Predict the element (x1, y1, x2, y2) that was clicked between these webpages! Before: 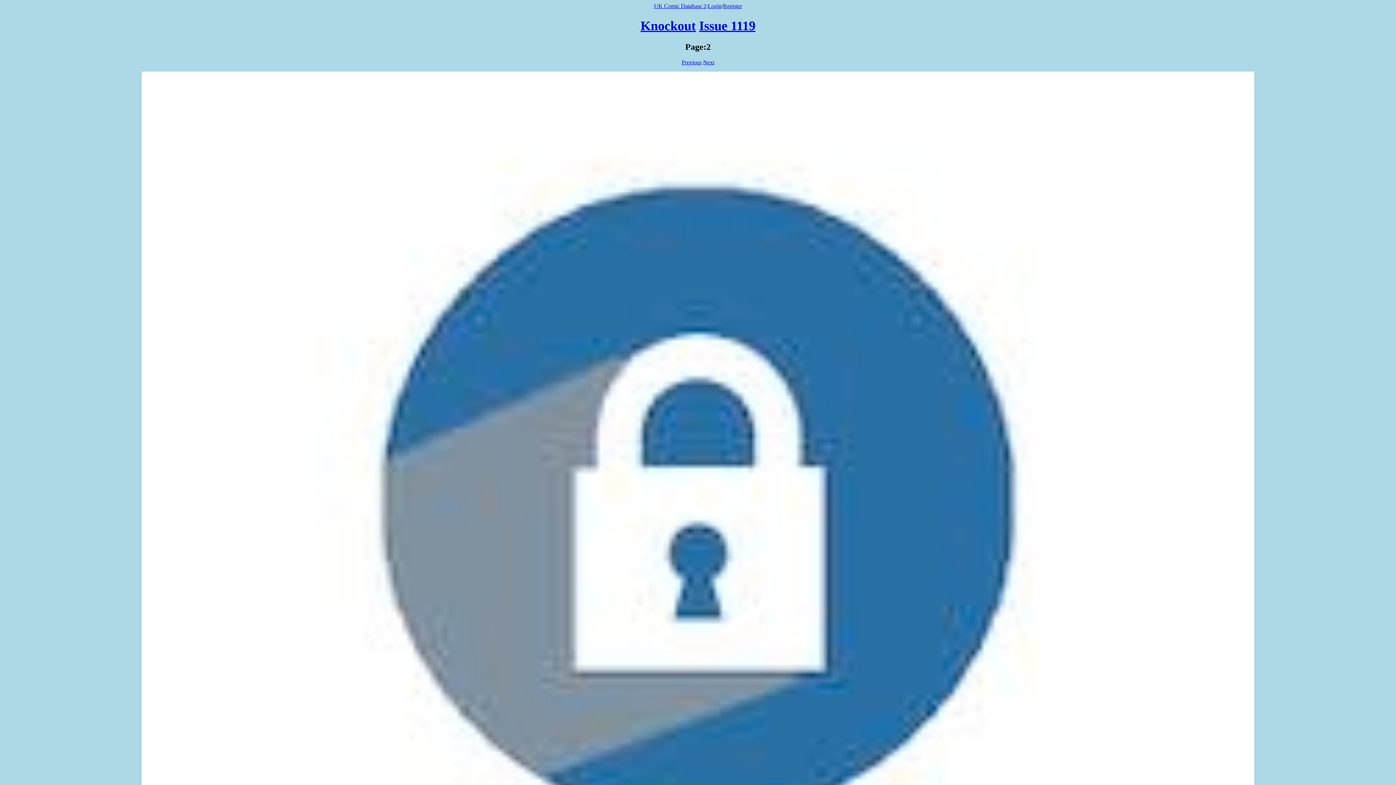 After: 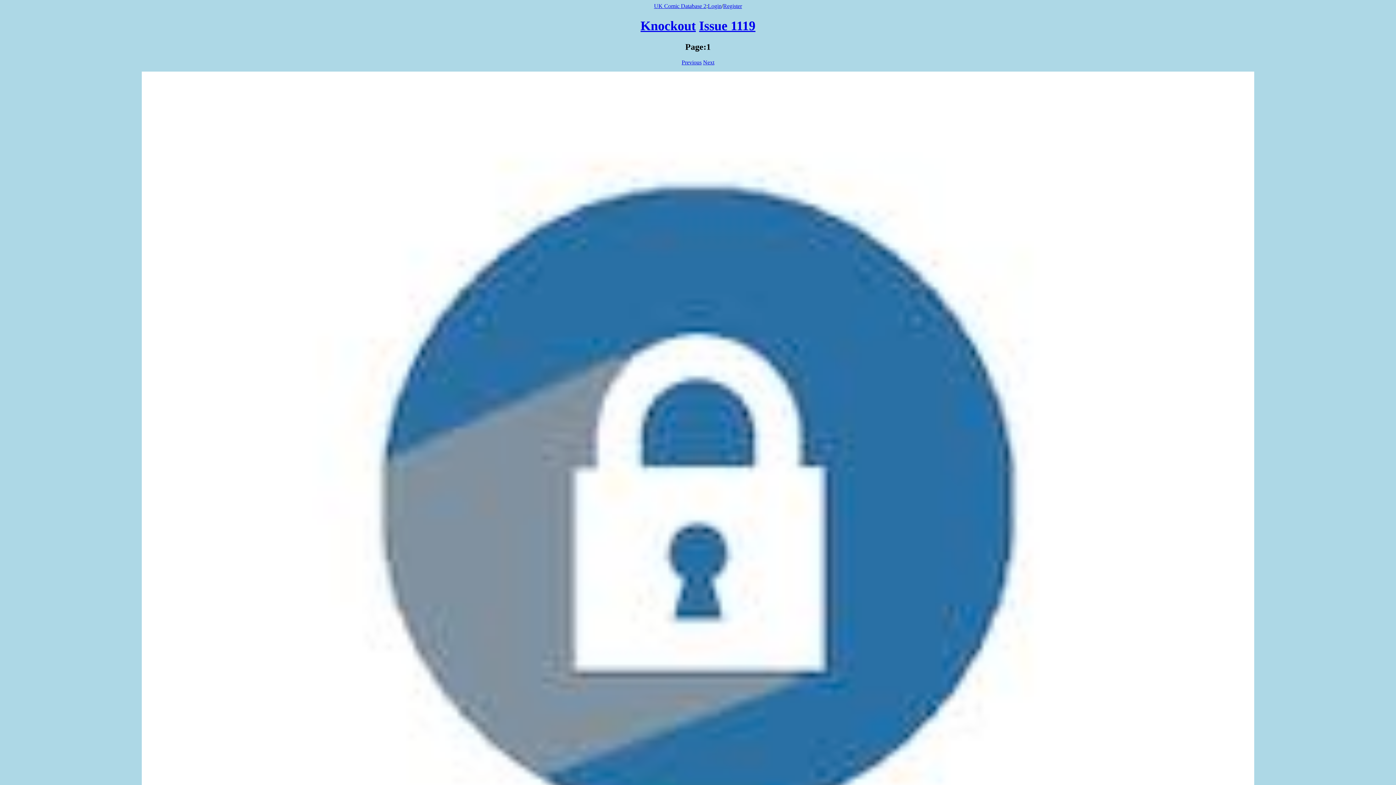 Action: bbox: (681, 59, 701, 65) label: Previous